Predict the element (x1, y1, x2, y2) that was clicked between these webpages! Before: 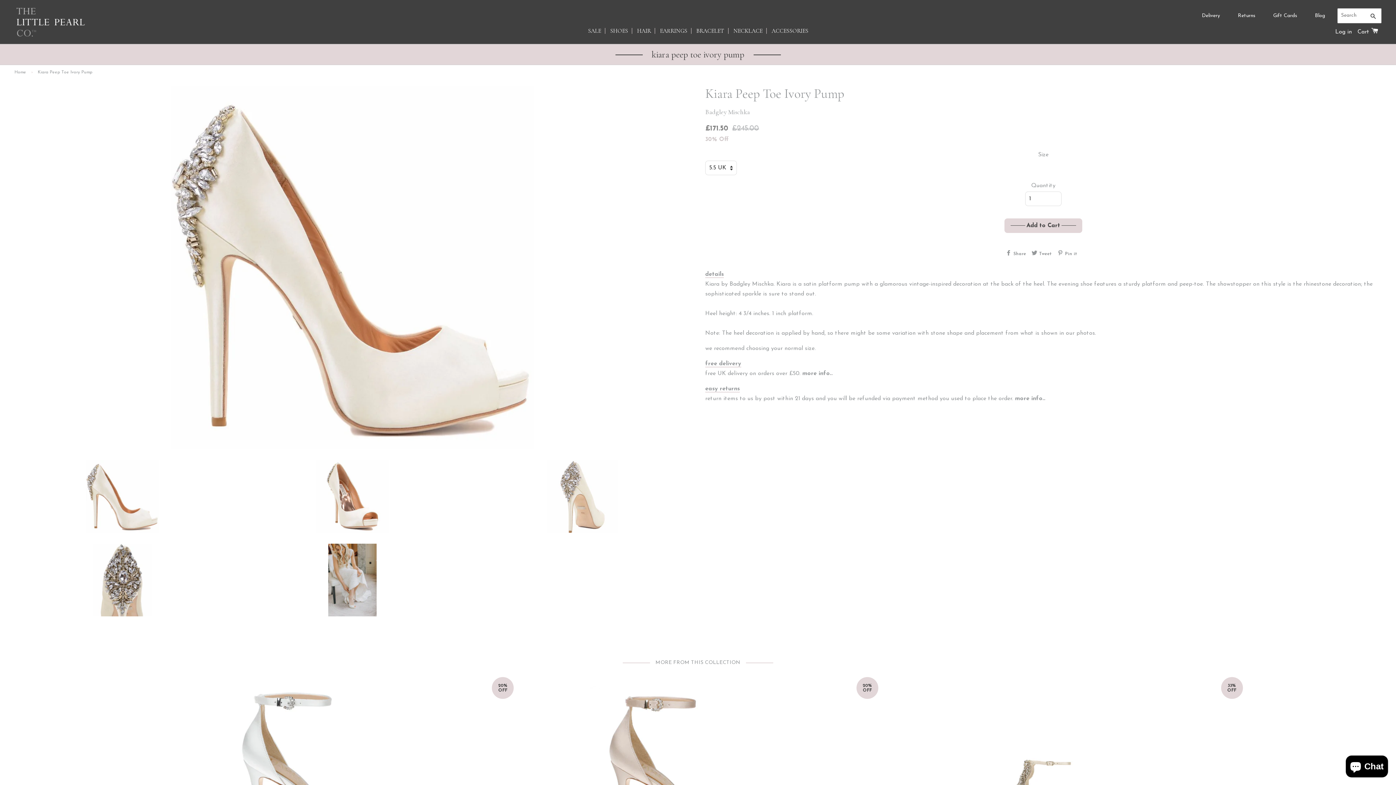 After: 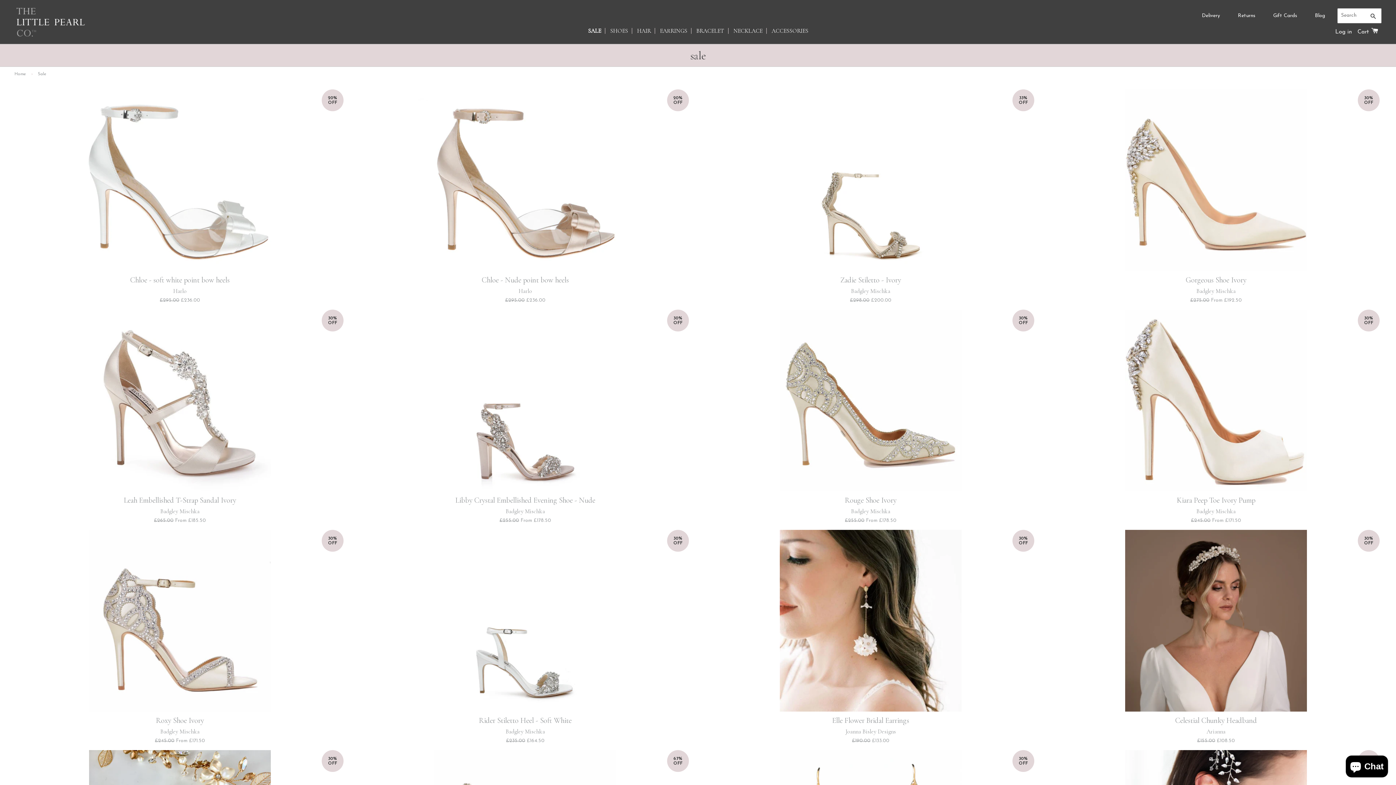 Action: label: SALE bbox: (588, 28, 604, 33)